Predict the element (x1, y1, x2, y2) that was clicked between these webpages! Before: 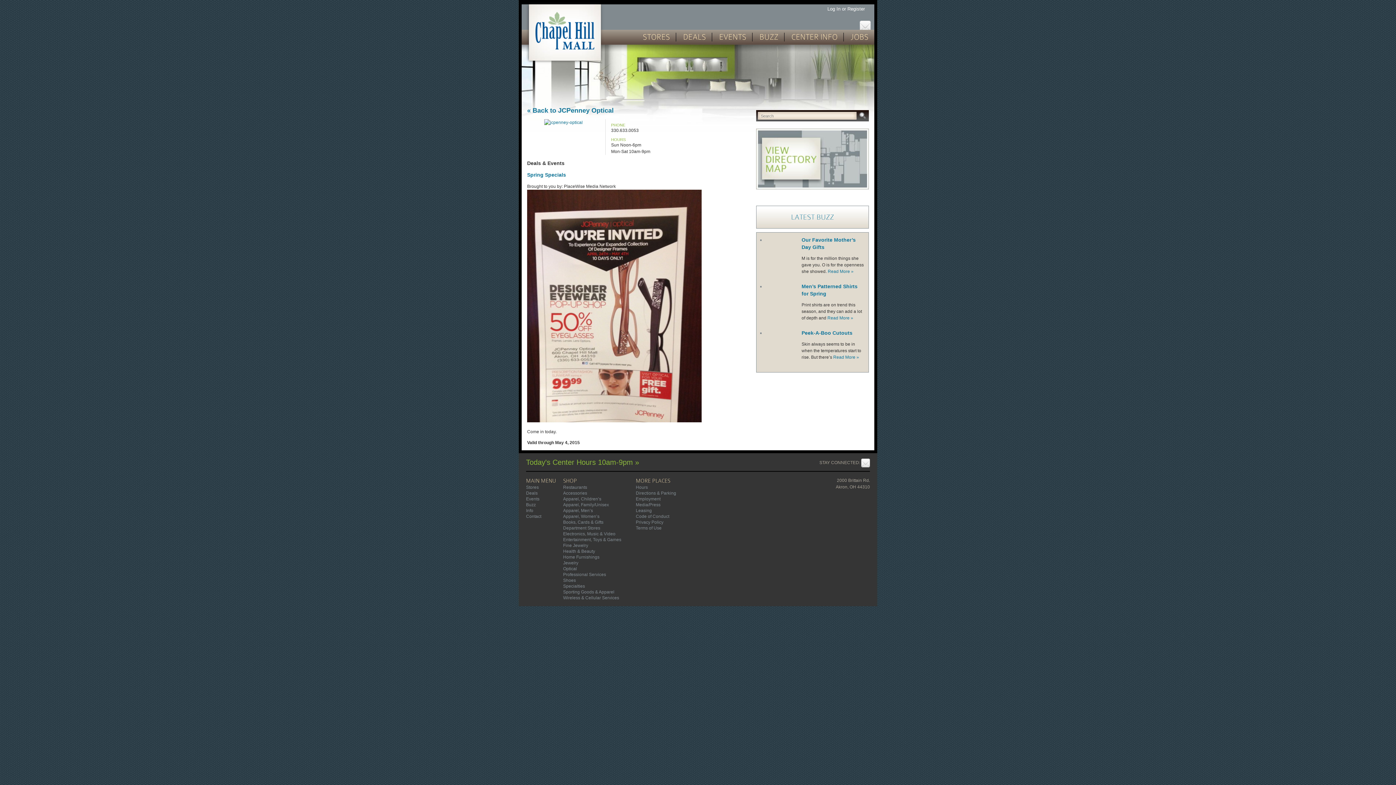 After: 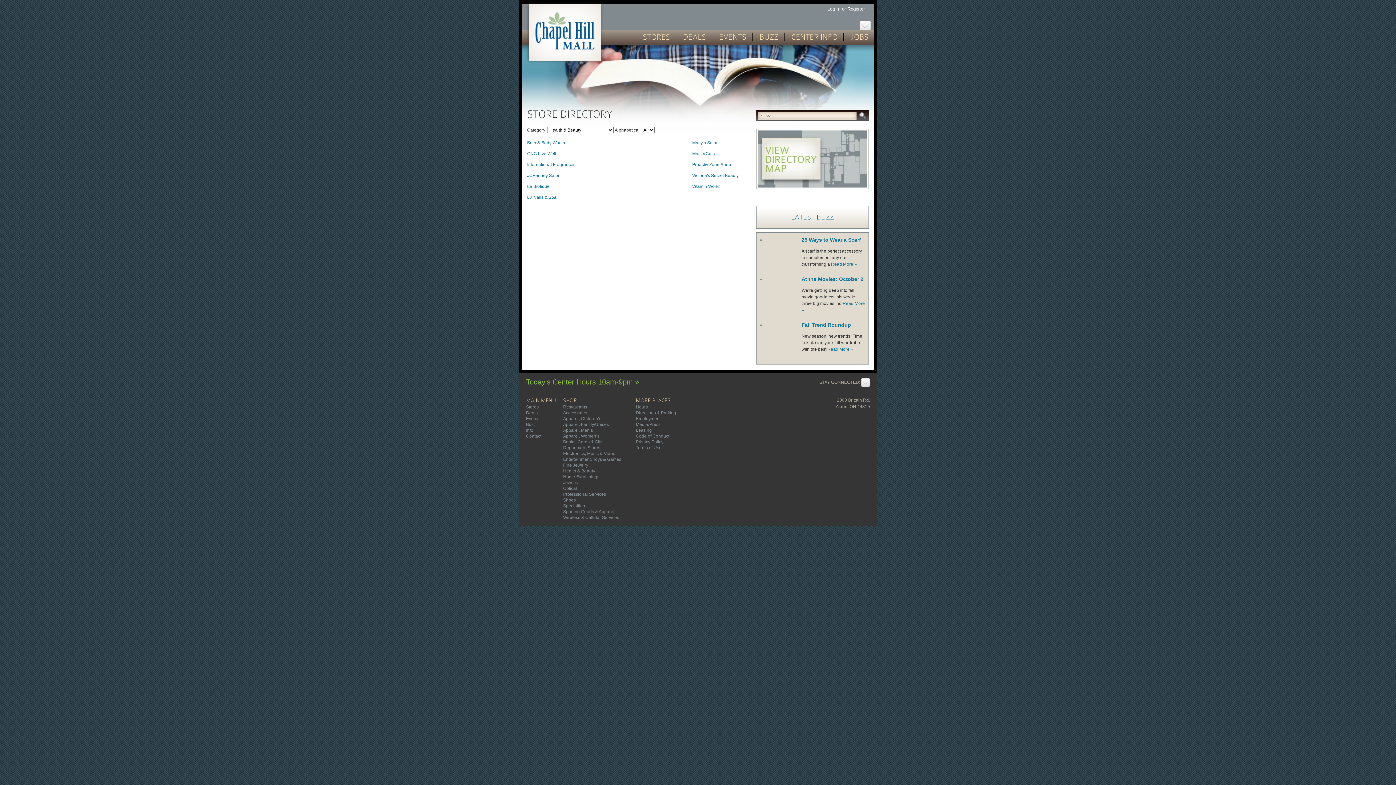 Action: bbox: (563, 549, 595, 554) label: Health & Beauty